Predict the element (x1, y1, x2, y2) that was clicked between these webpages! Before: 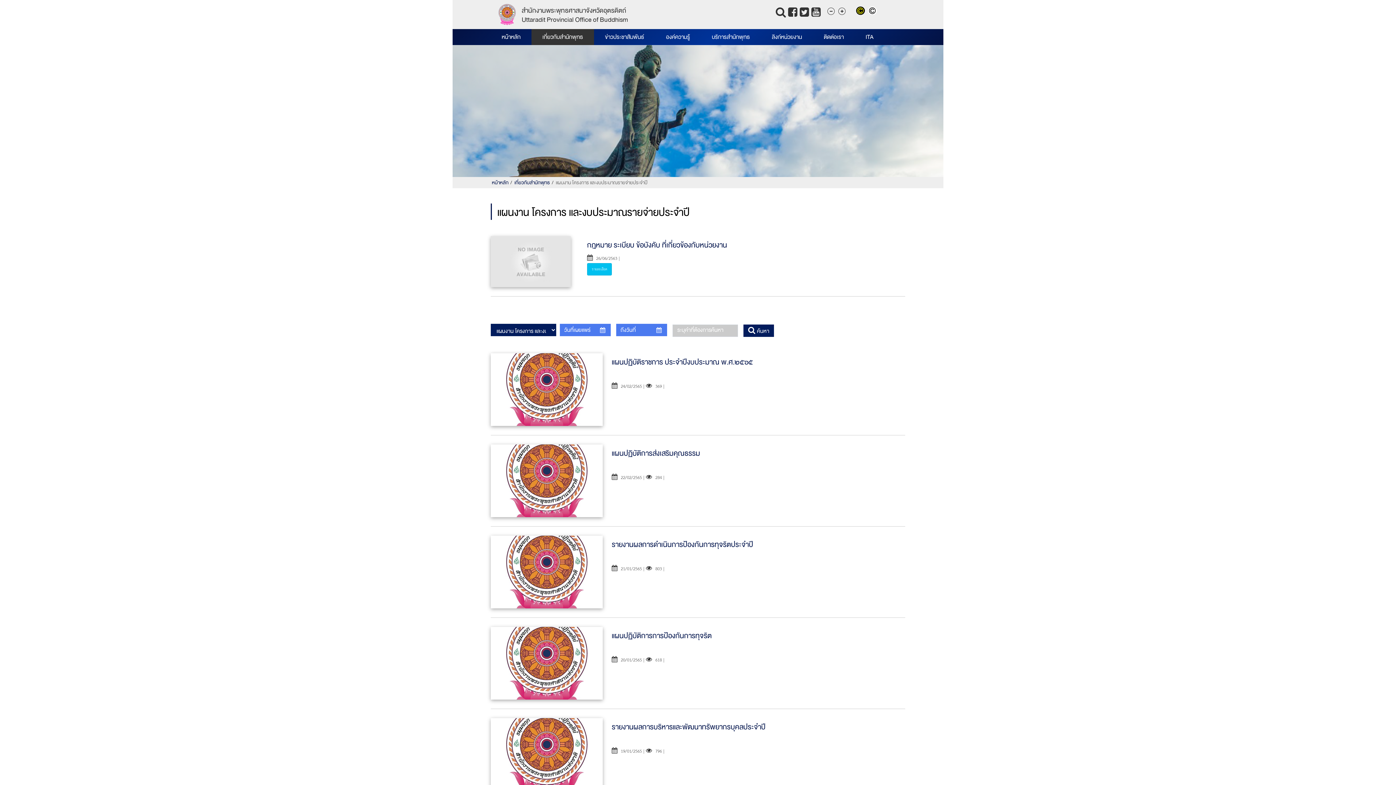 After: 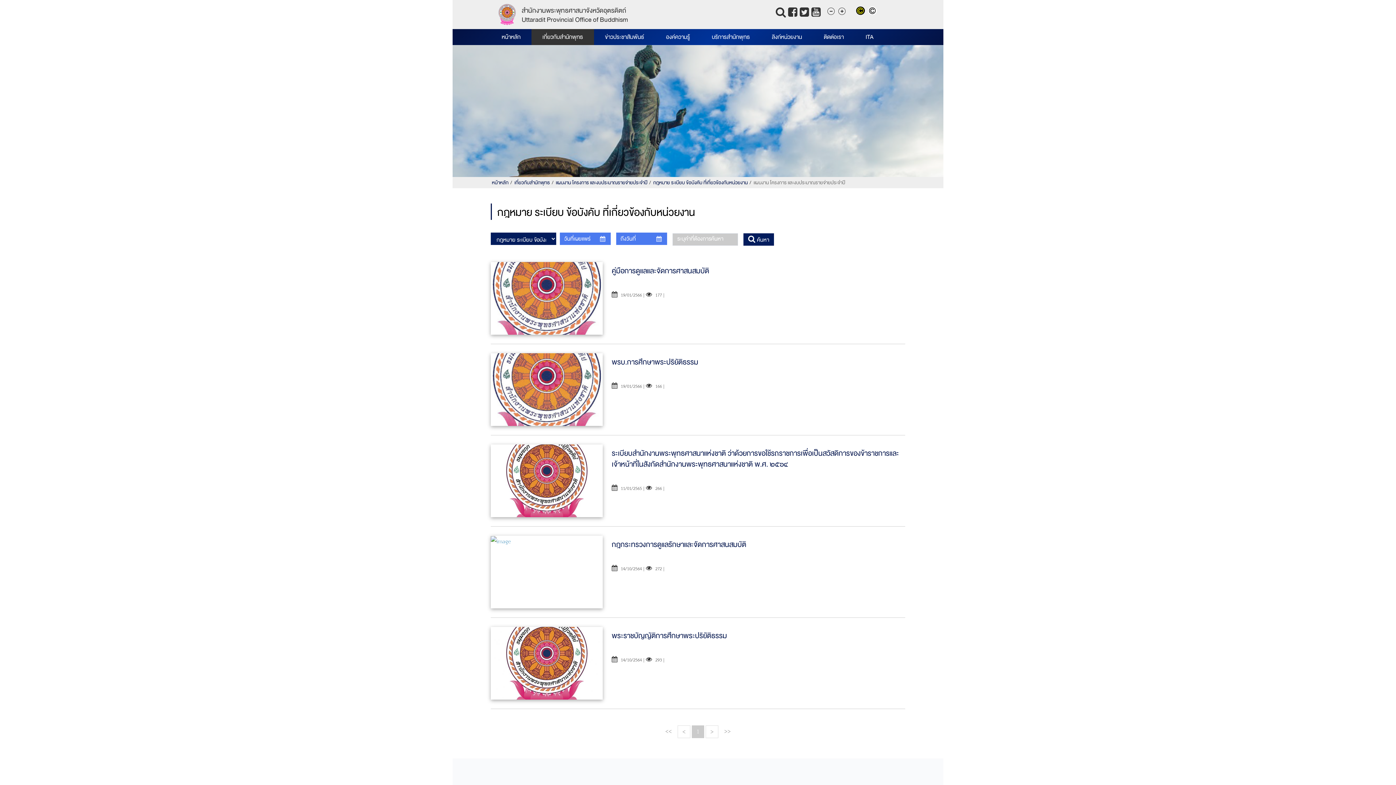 Action: bbox: (490, 236, 570, 287)